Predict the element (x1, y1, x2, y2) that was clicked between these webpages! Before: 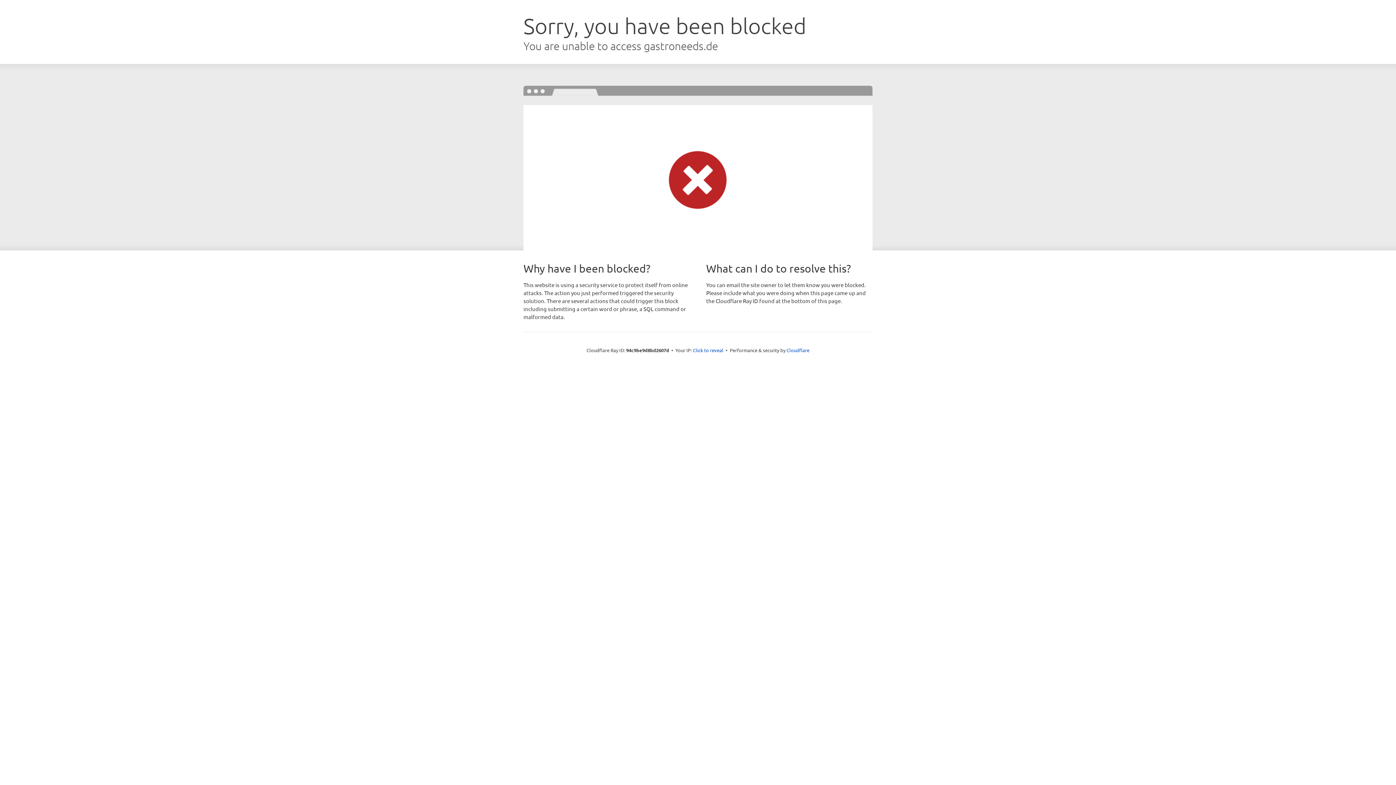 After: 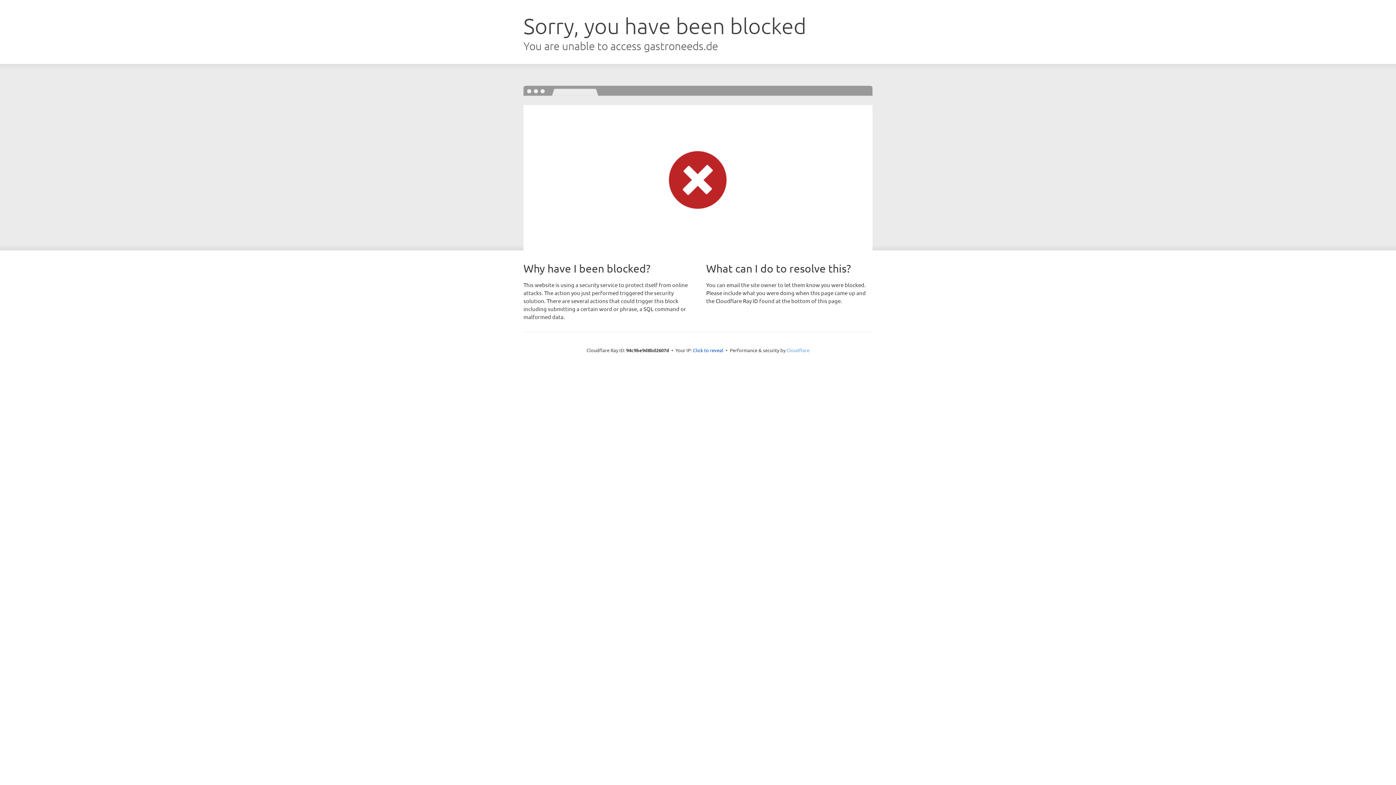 Action: bbox: (786, 347, 809, 353) label: Cloudflare